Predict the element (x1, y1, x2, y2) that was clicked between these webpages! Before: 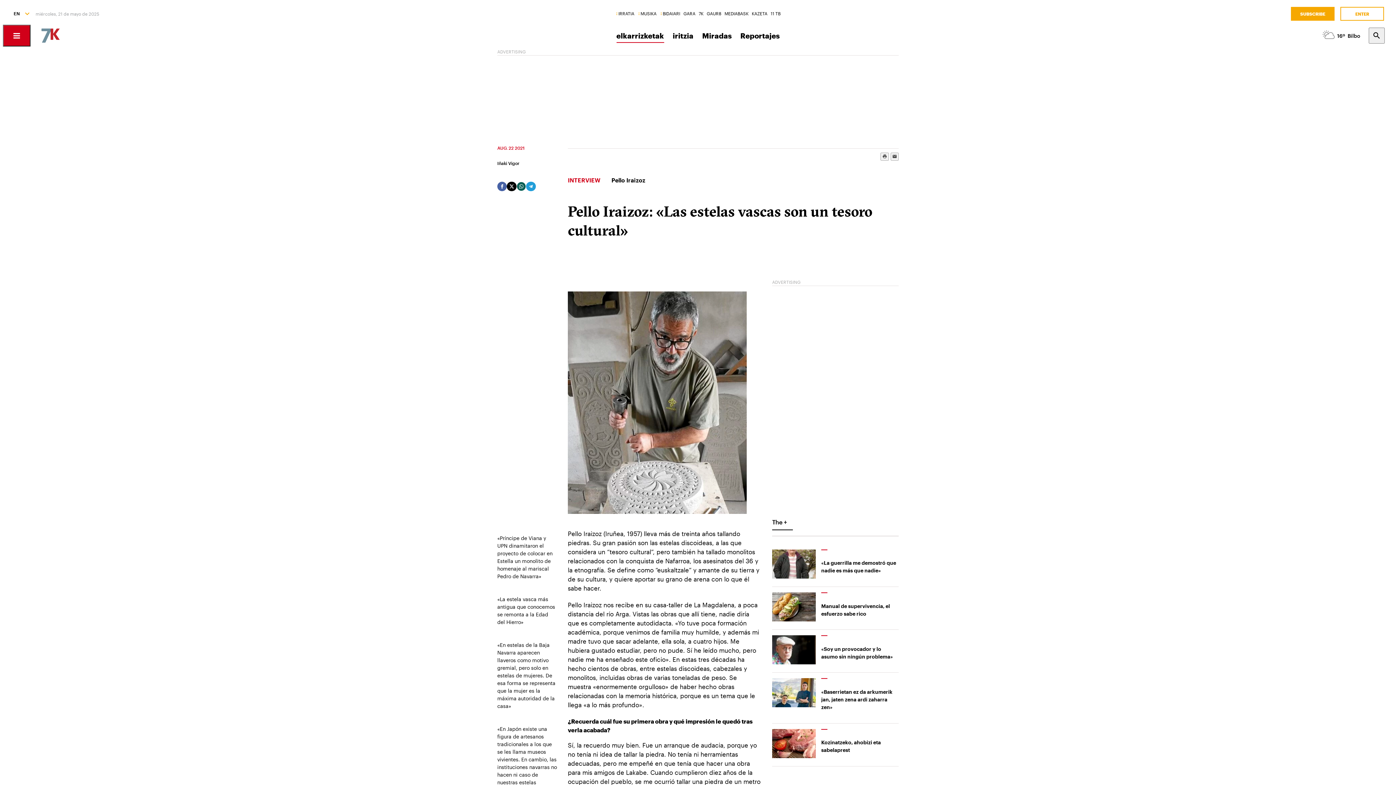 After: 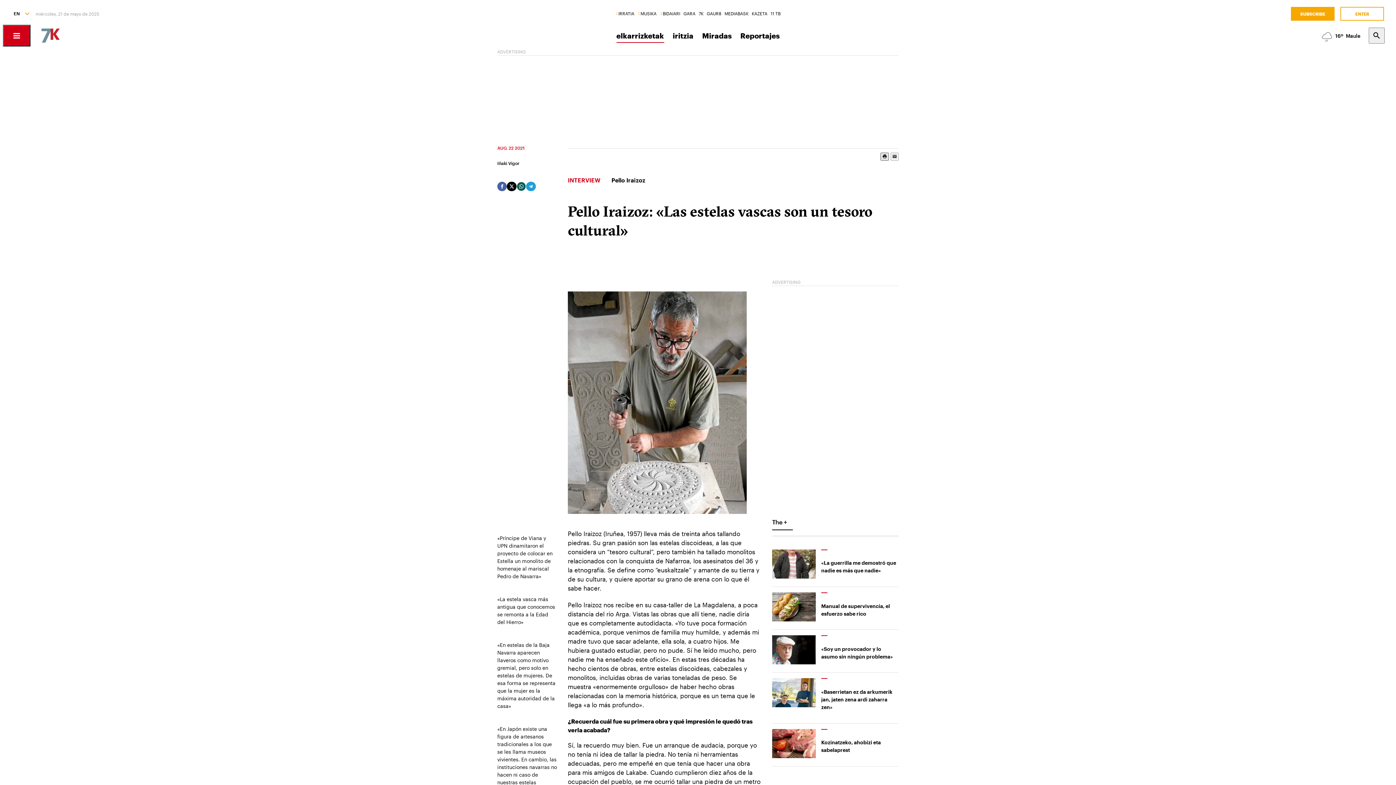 Action: bbox: (880, 152, 888, 160)